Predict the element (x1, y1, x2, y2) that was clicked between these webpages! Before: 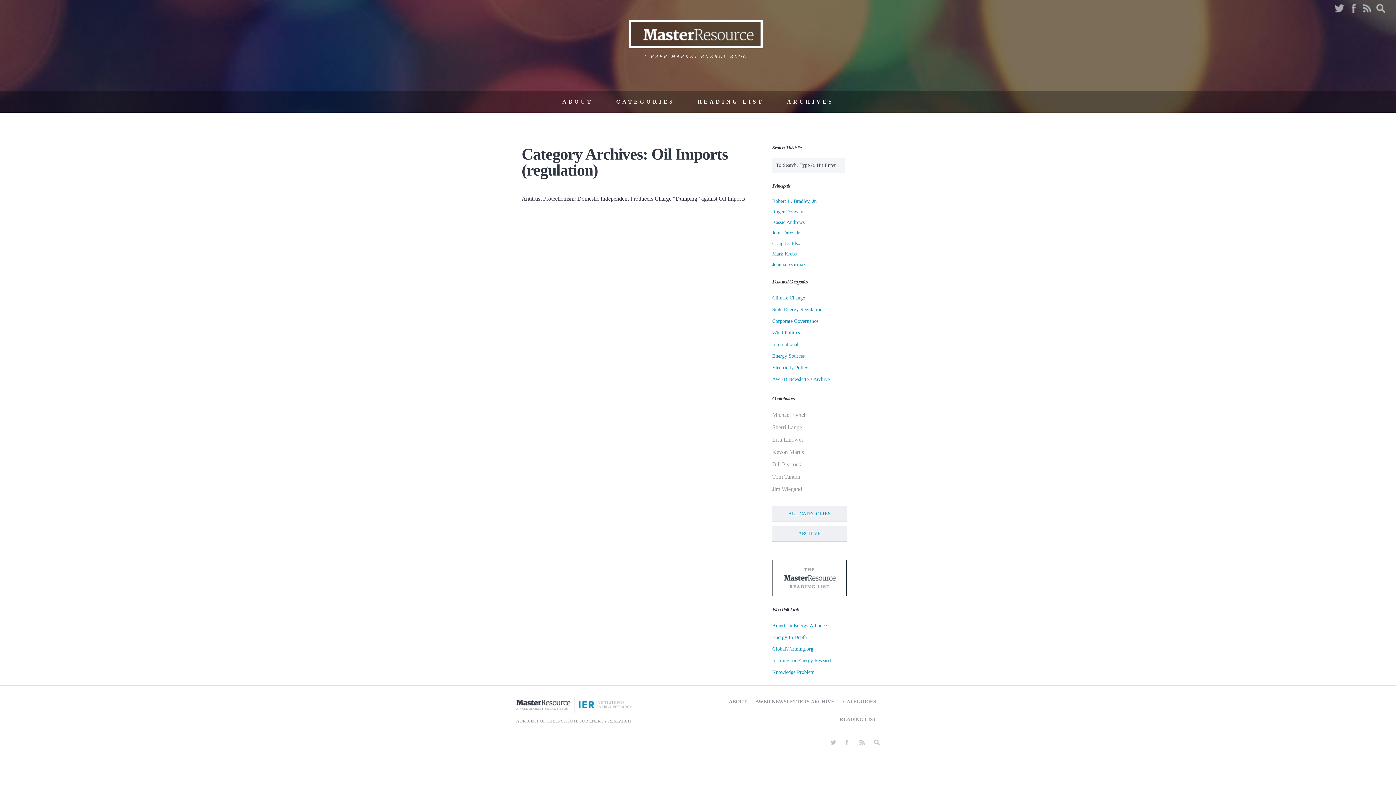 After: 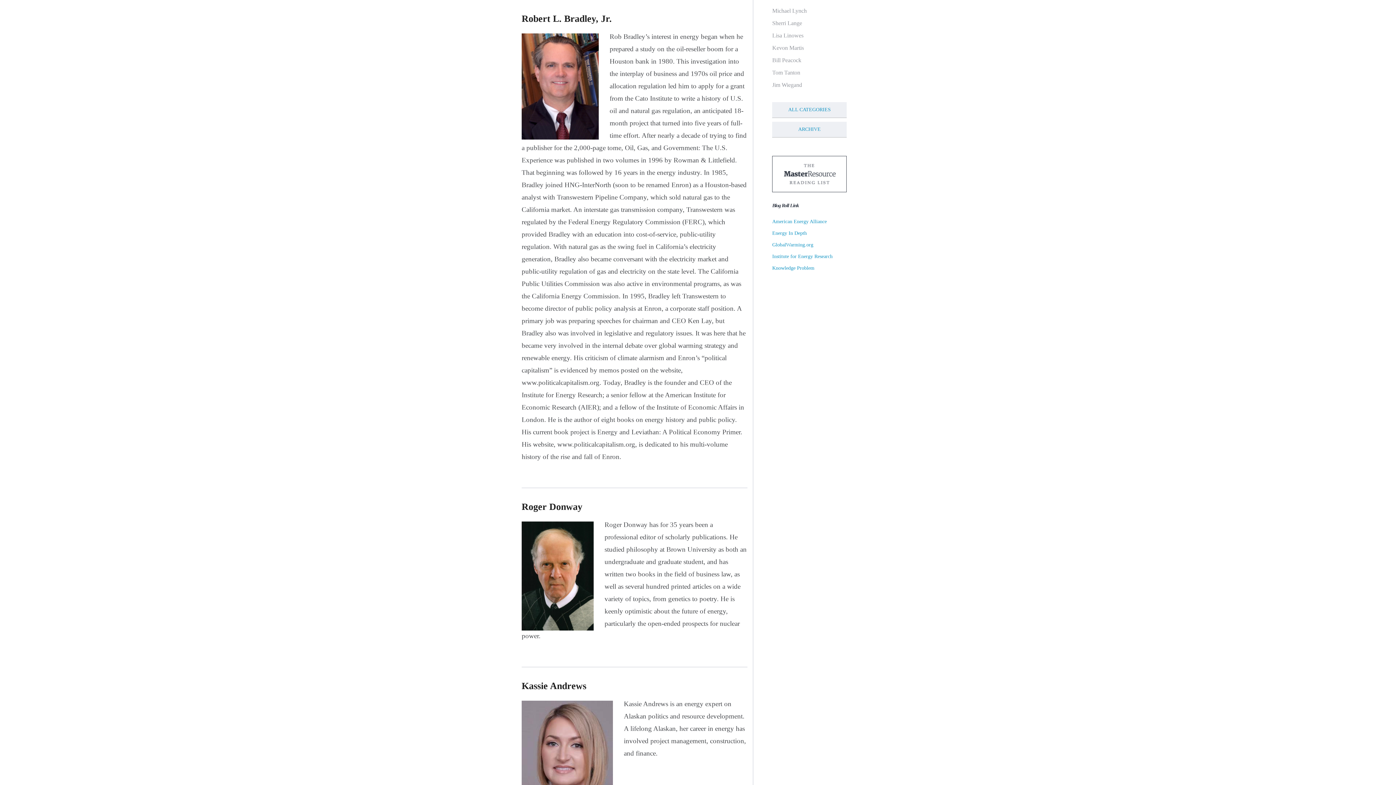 Action: label: Robert L. Bradley, Jr. bbox: (772, 198, 817, 204)